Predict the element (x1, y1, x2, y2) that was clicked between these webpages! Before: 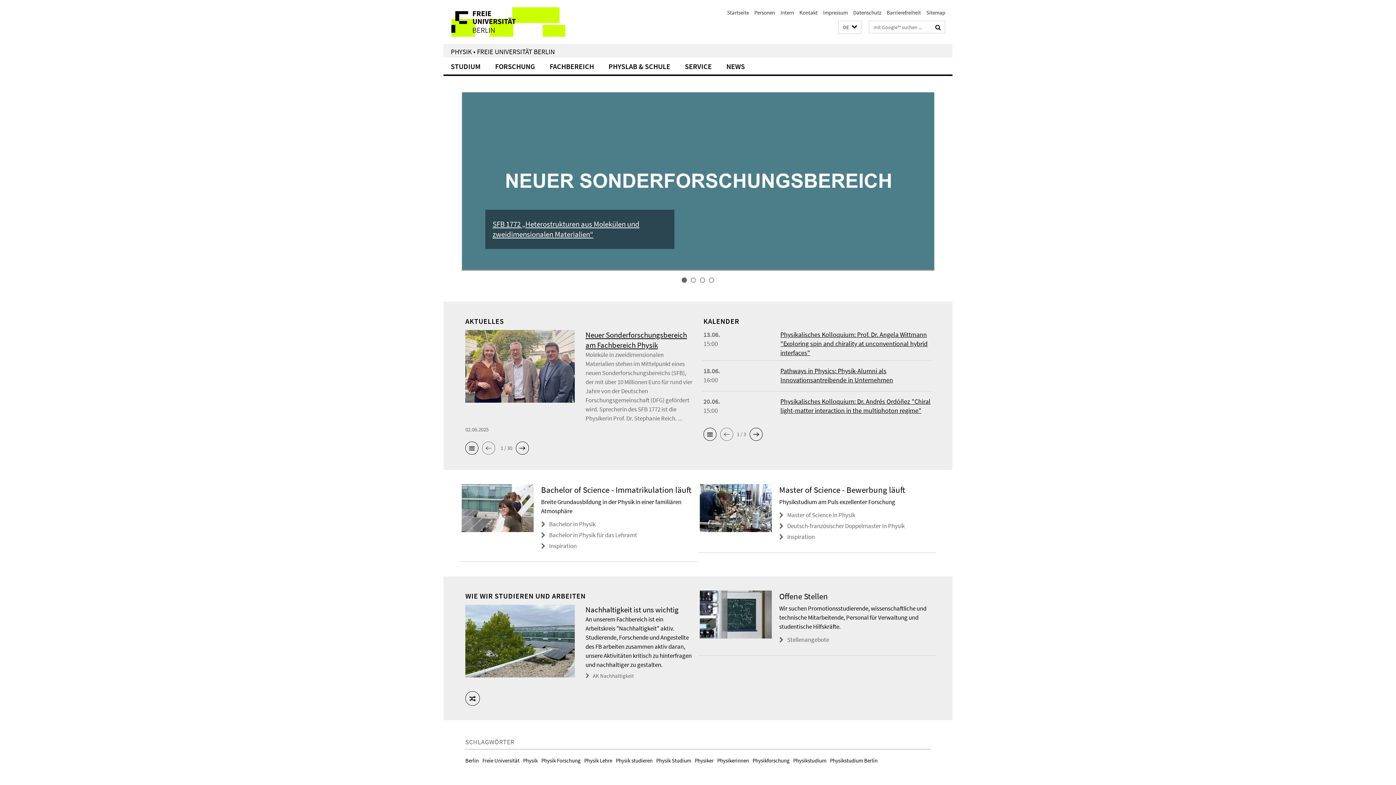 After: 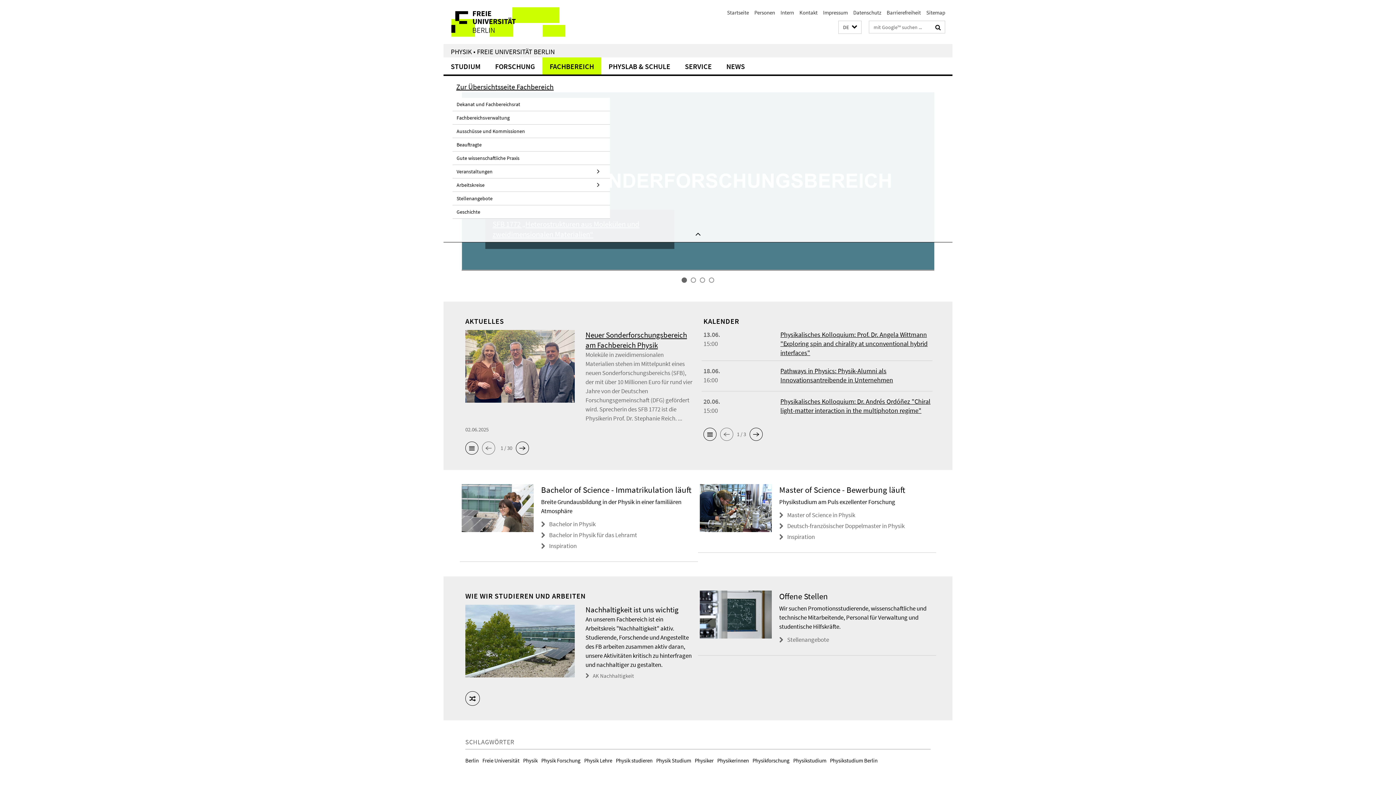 Action: bbox: (542, 57, 601, 74) label: FACHBEREICH